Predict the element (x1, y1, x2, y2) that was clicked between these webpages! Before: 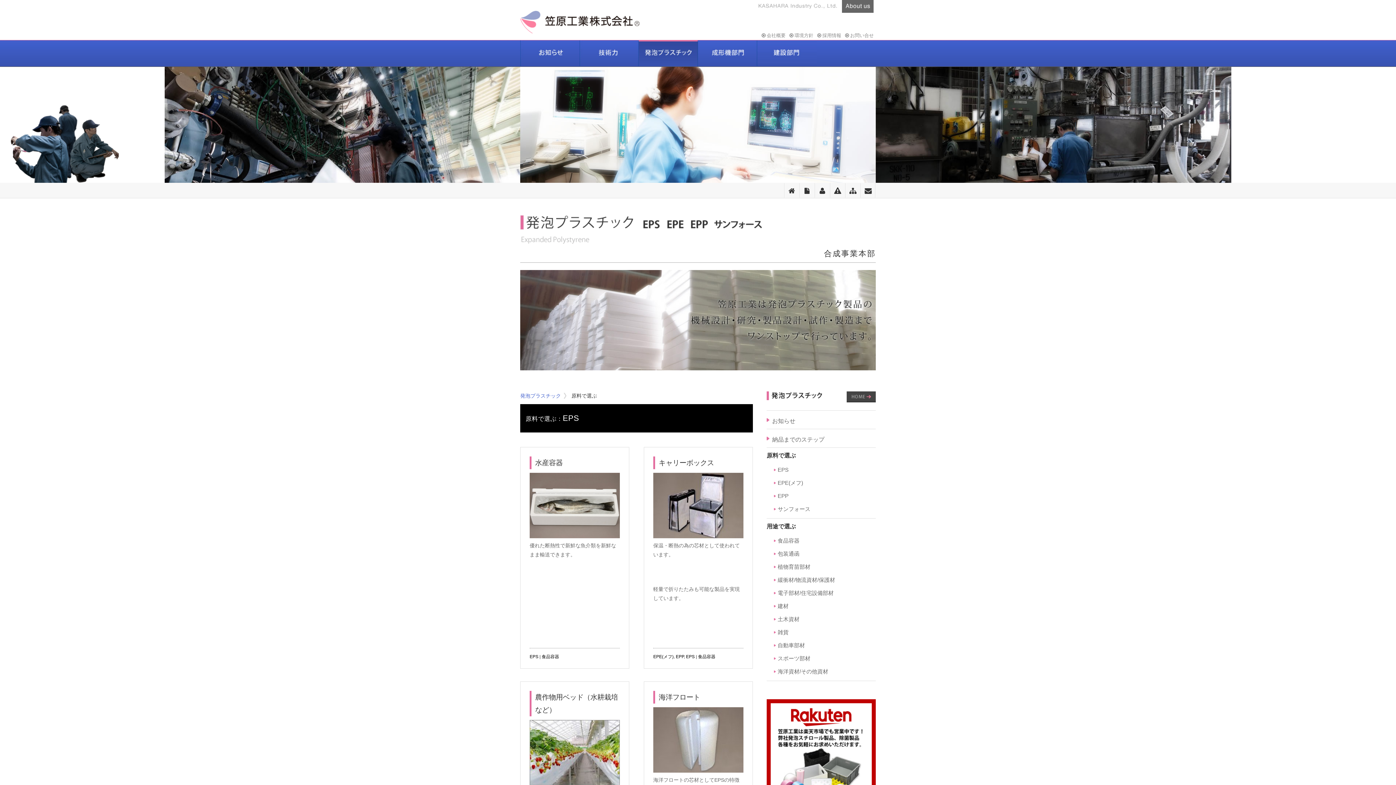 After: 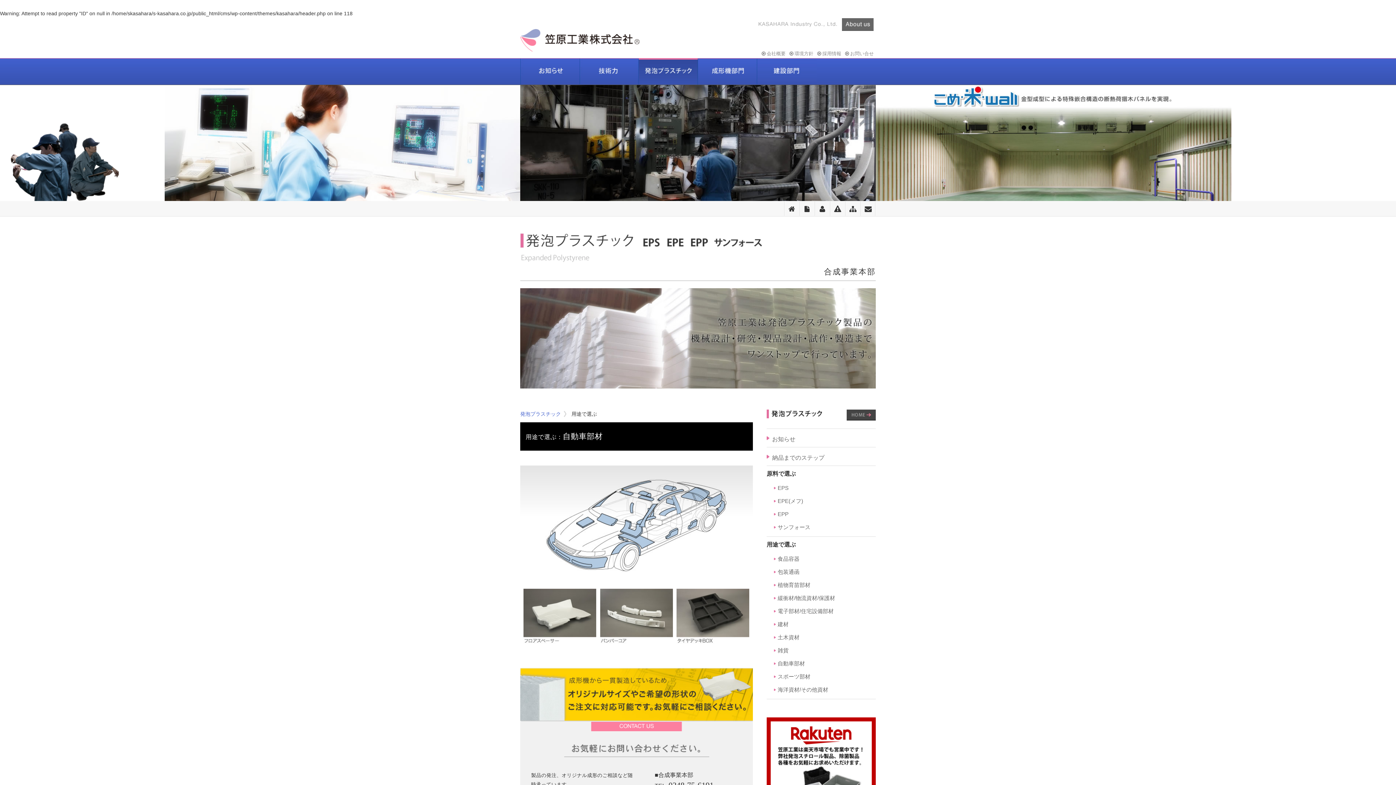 Action: bbox: (766, 639, 881, 652) label: 自動車部材